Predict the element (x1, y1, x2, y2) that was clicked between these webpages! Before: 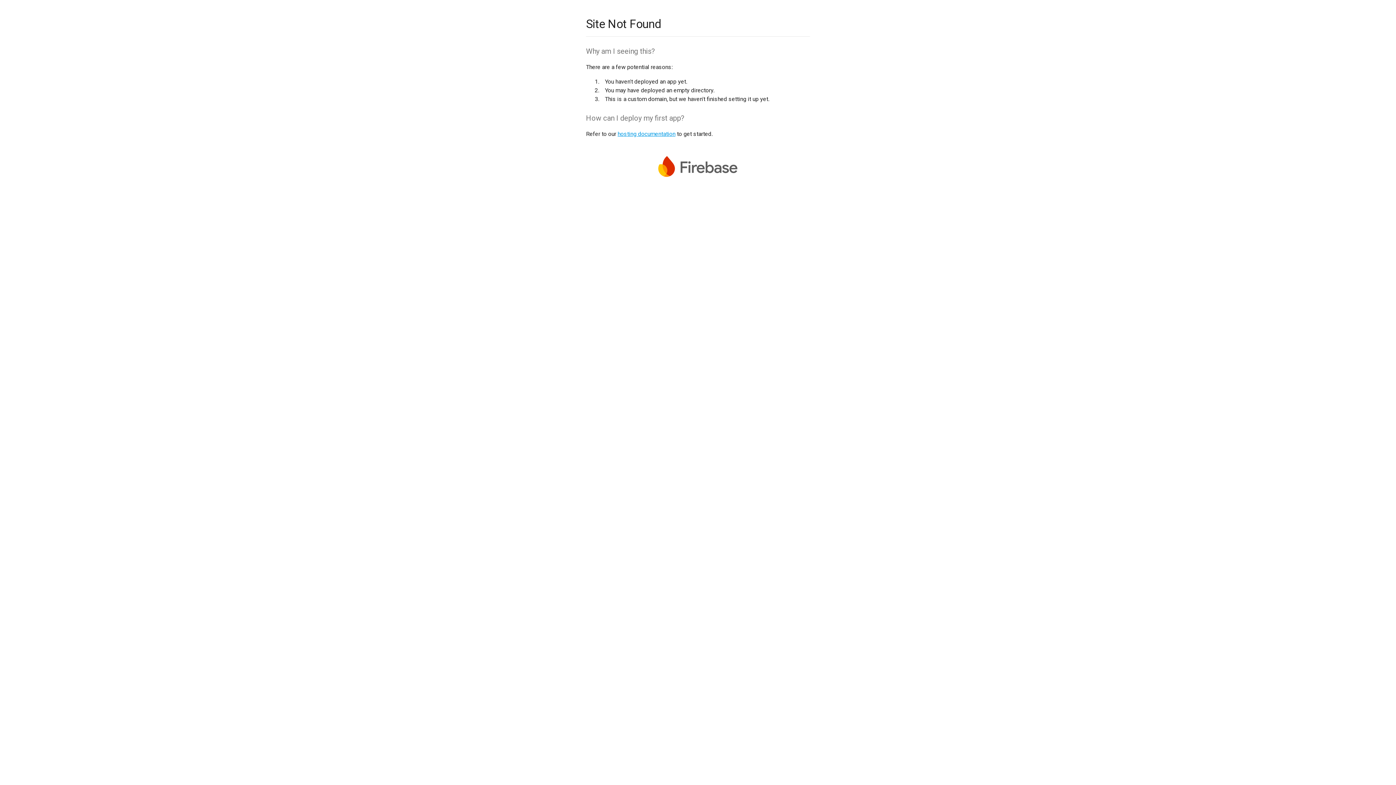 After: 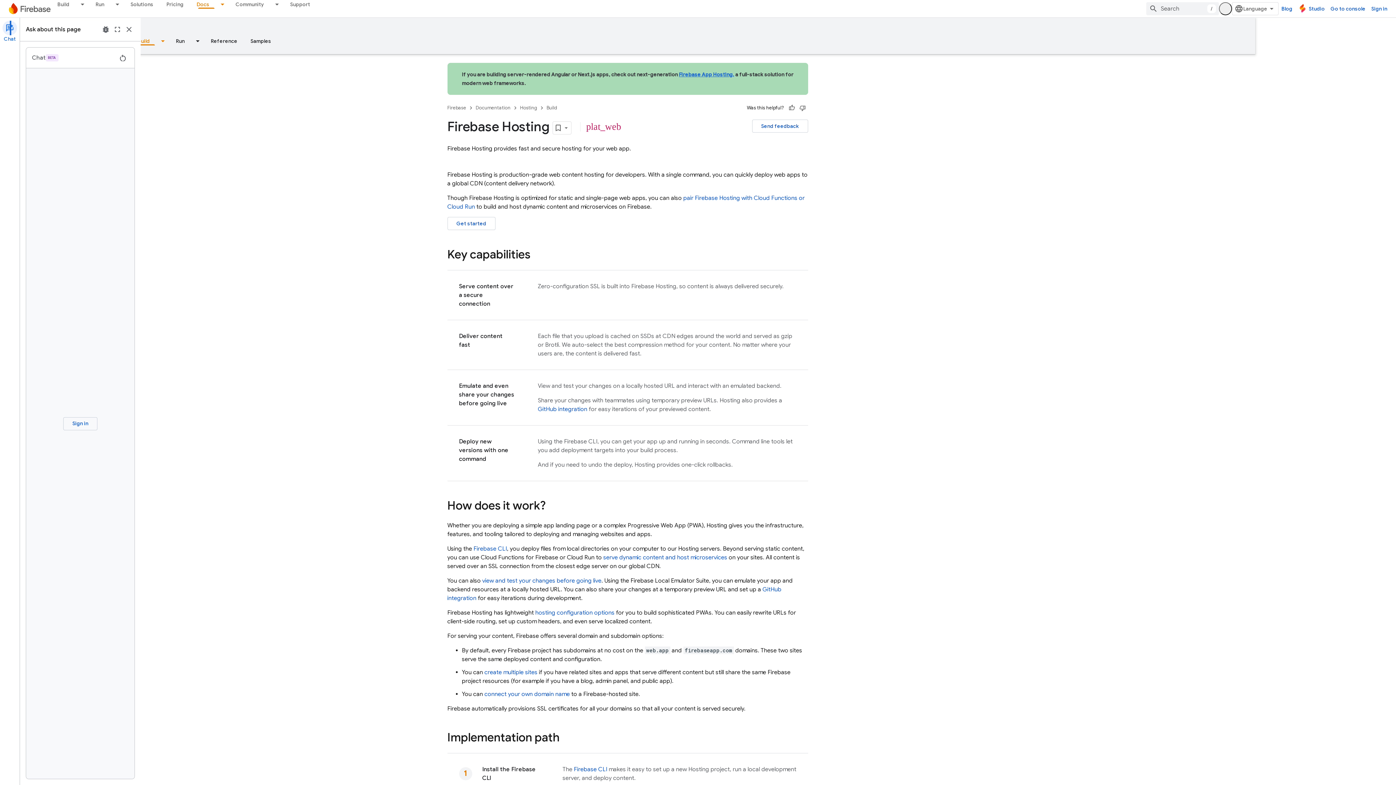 Action: label: hosting documentation bbox: (617, 130, 675, 137)